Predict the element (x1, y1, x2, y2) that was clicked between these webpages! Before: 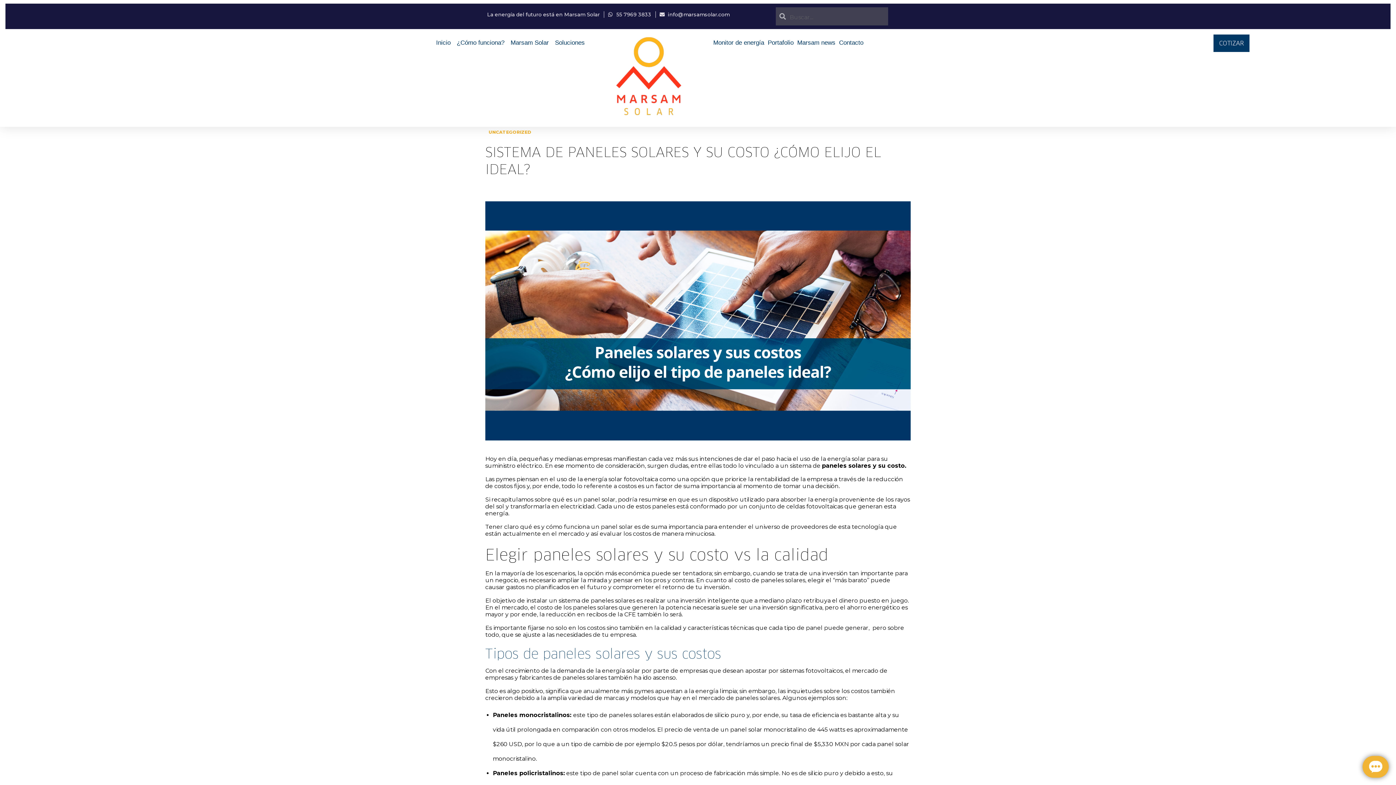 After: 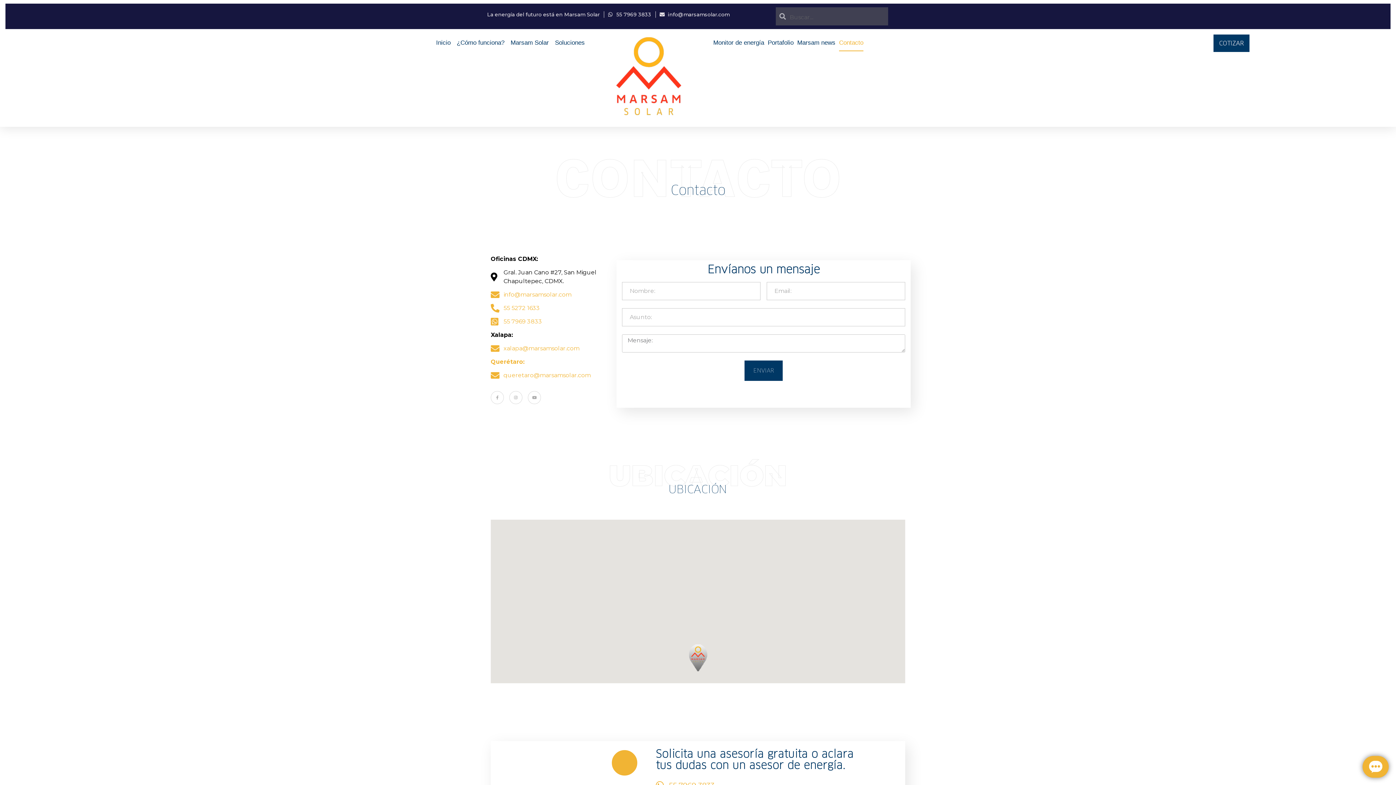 Action: label: Contacto bbox: (839, 34, 863, 51)